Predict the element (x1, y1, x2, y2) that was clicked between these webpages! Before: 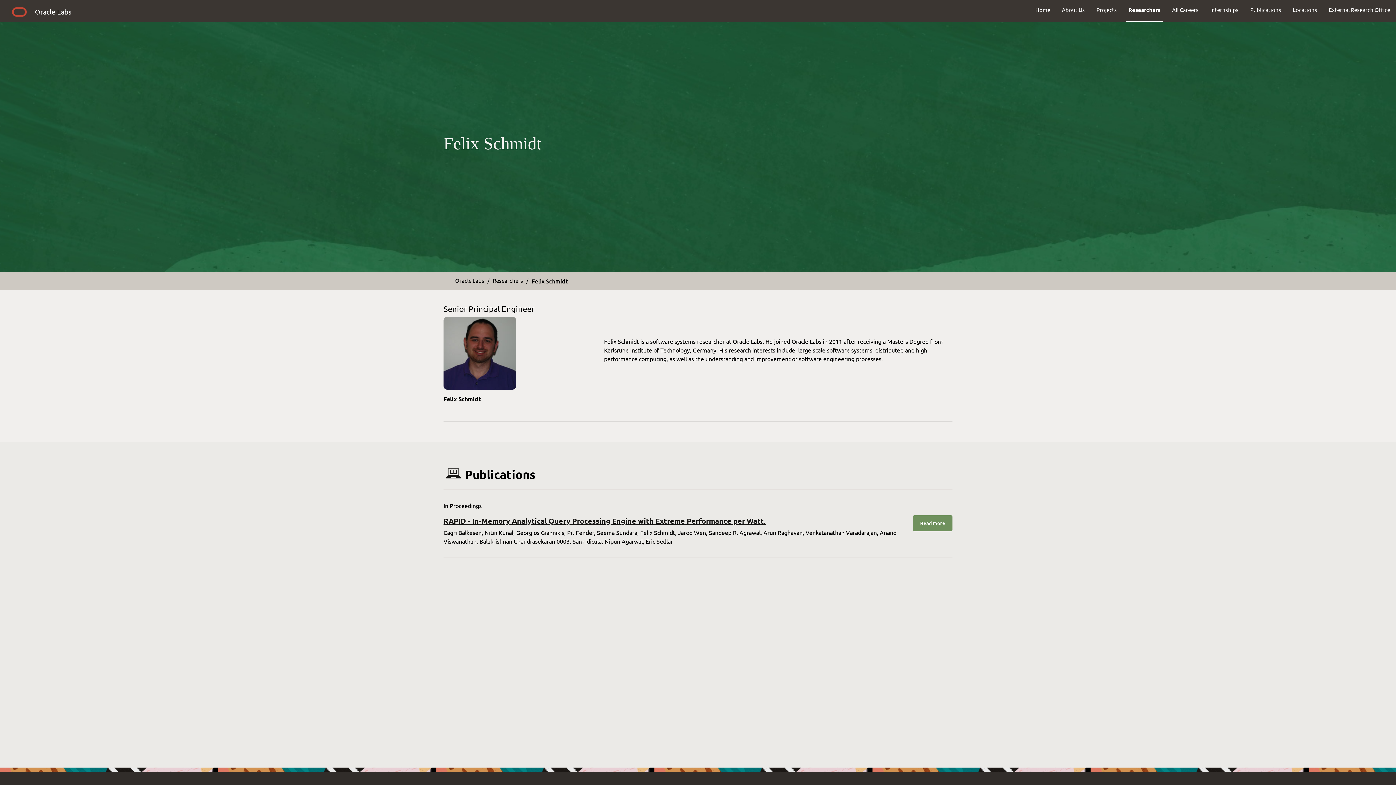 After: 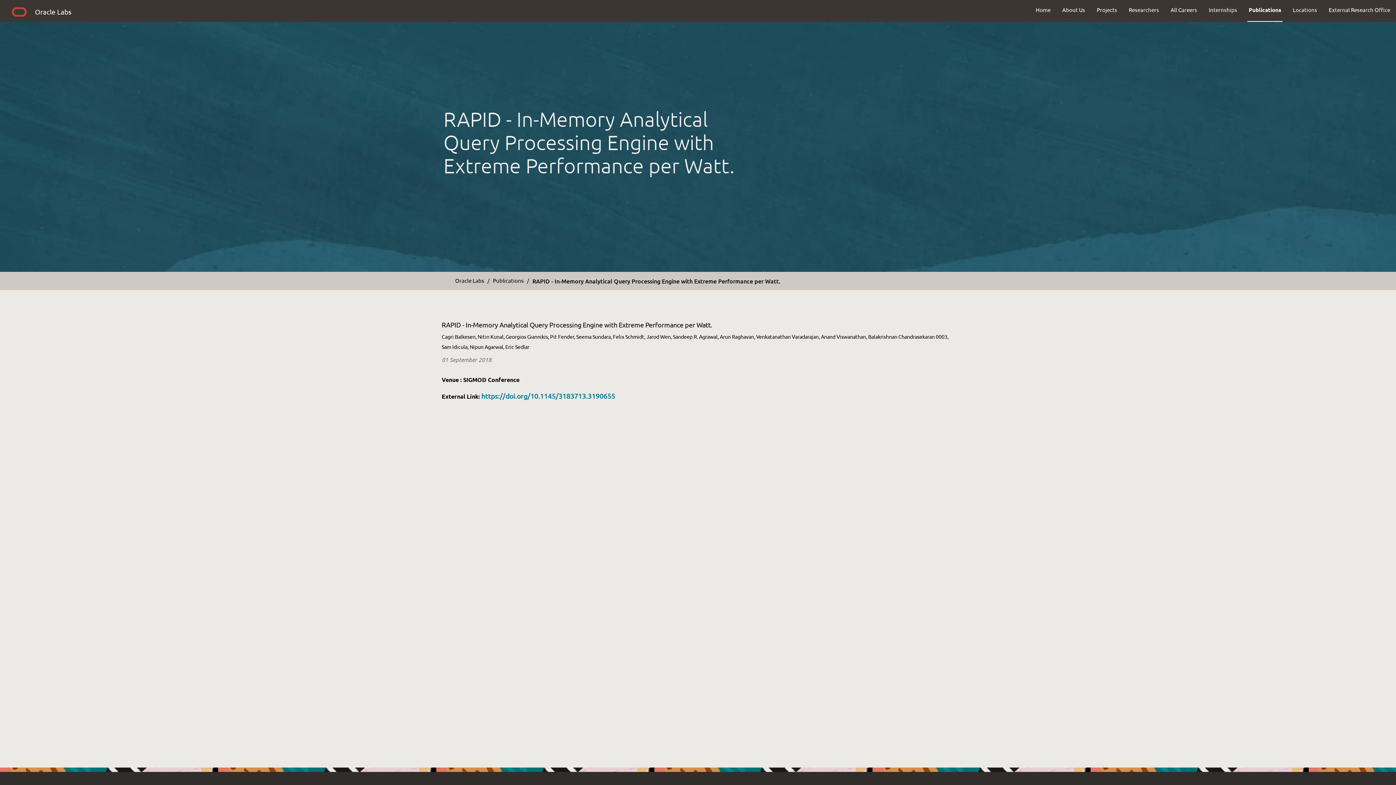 Action: bbox: (443, 516, 899, 525) label: RAPID - In-Memory Analytical Query Processing Engine with Extreme Performance per Watt.